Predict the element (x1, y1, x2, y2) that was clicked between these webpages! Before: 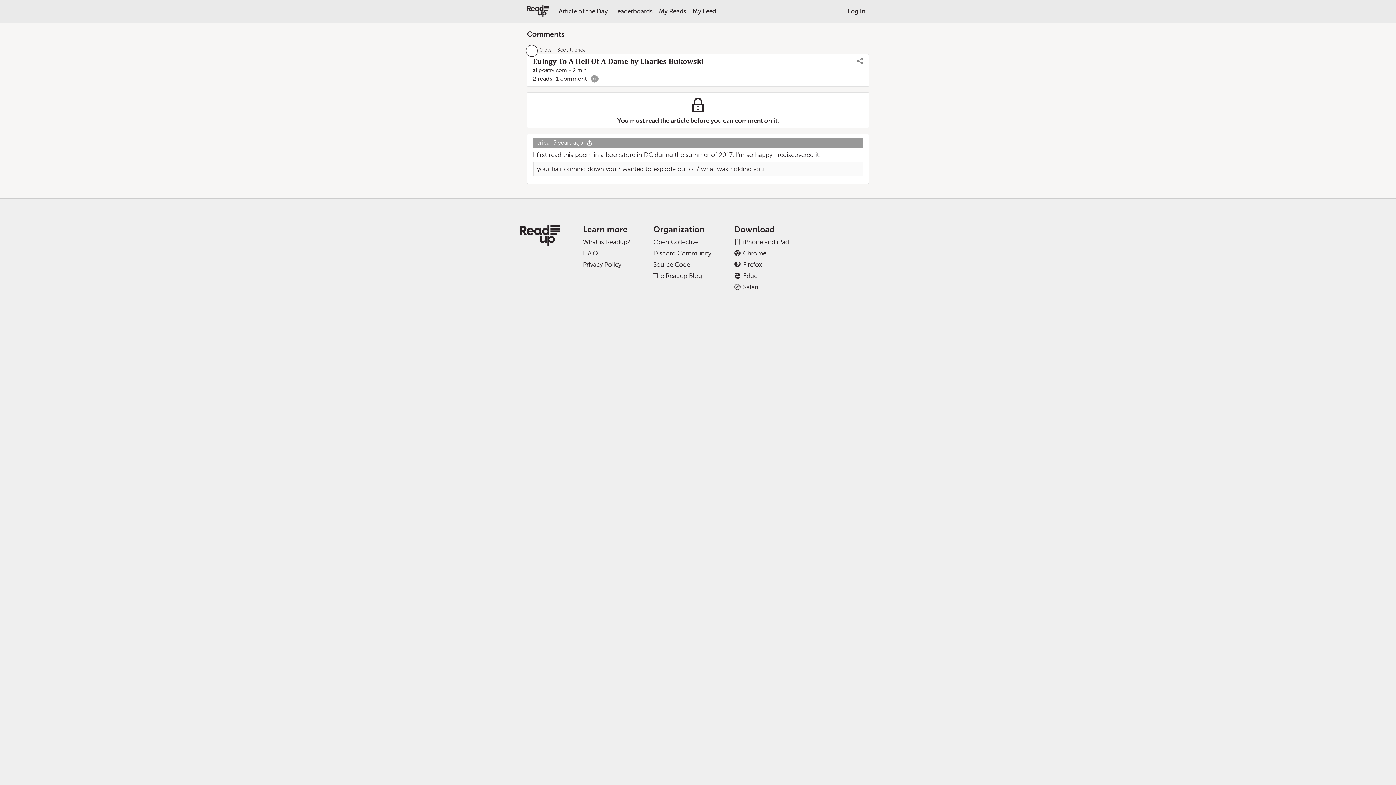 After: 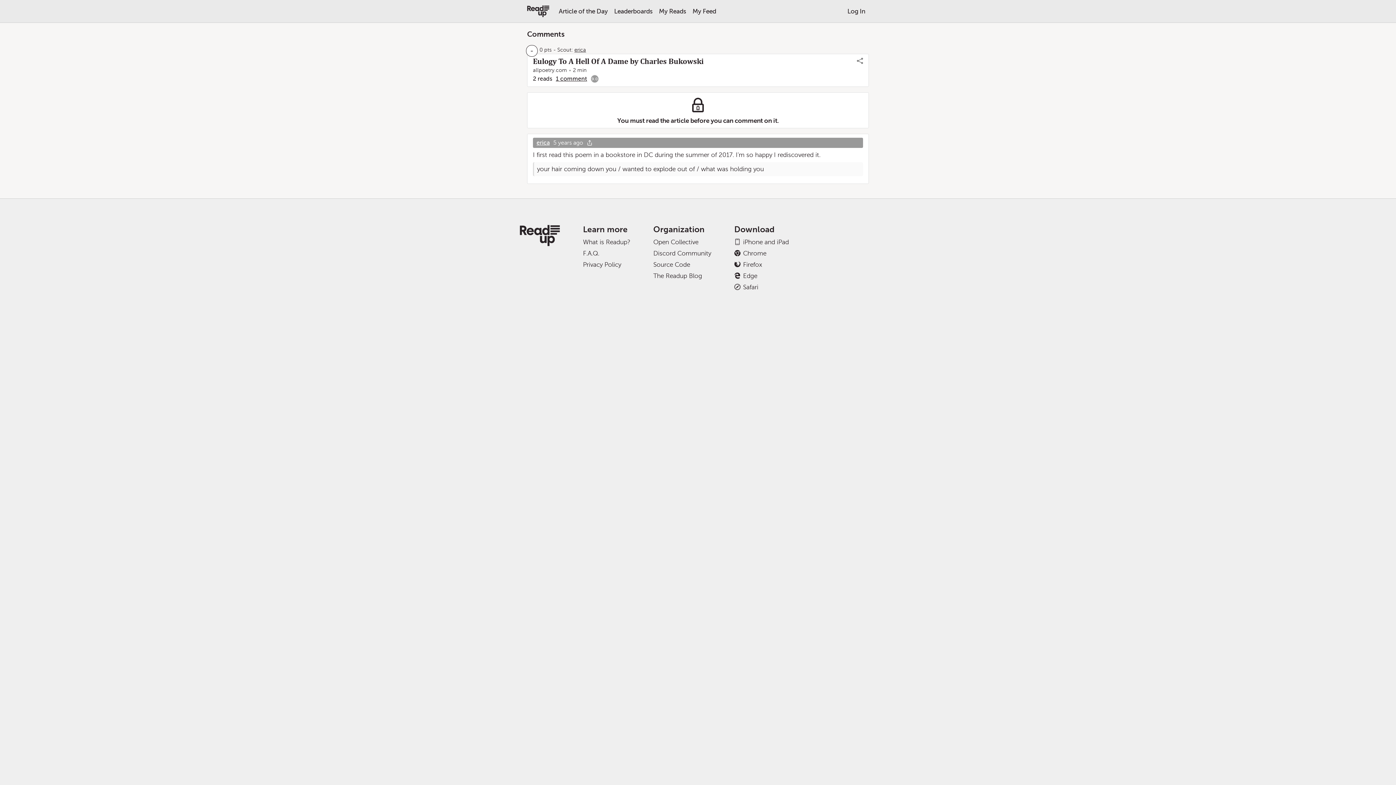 Action: bbox: (653, 238, 698, 245) label: Open Collective